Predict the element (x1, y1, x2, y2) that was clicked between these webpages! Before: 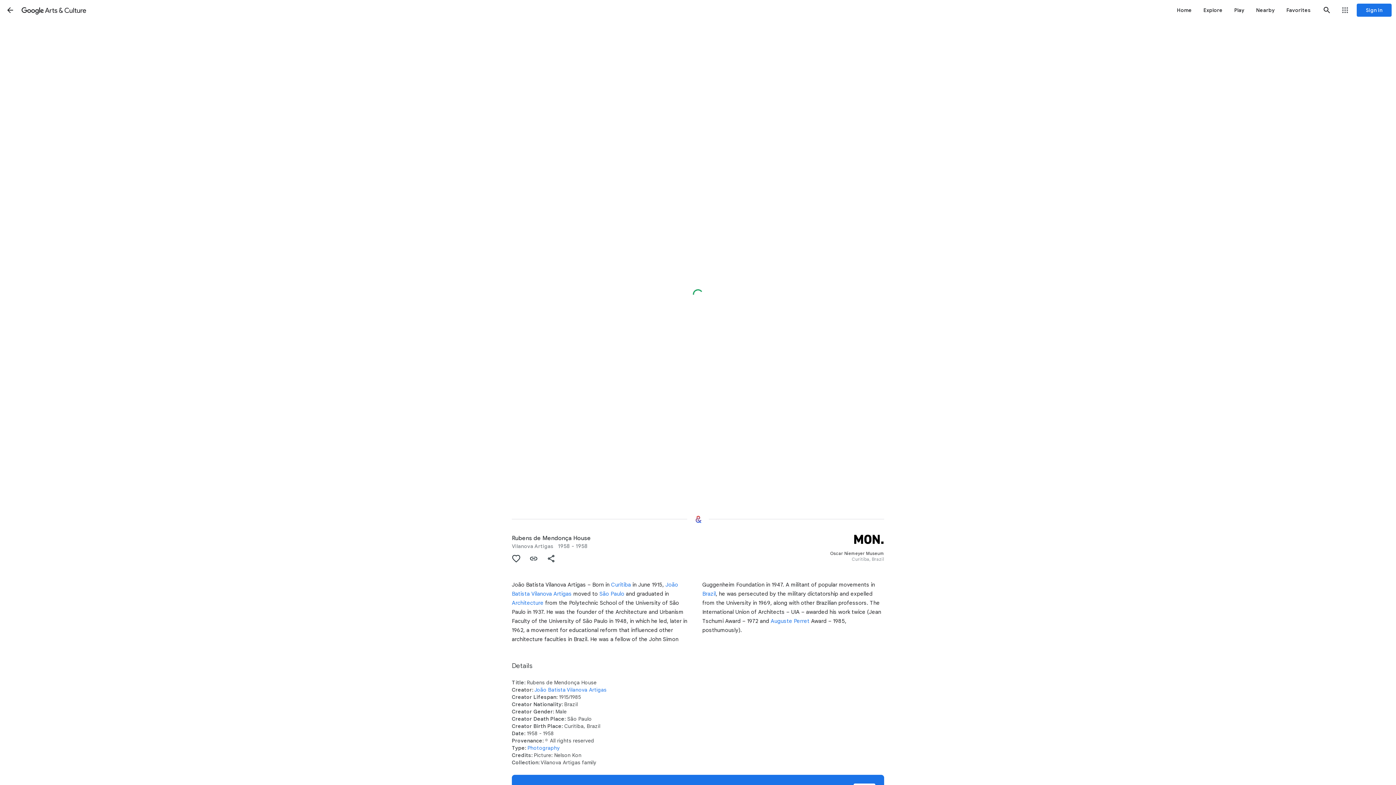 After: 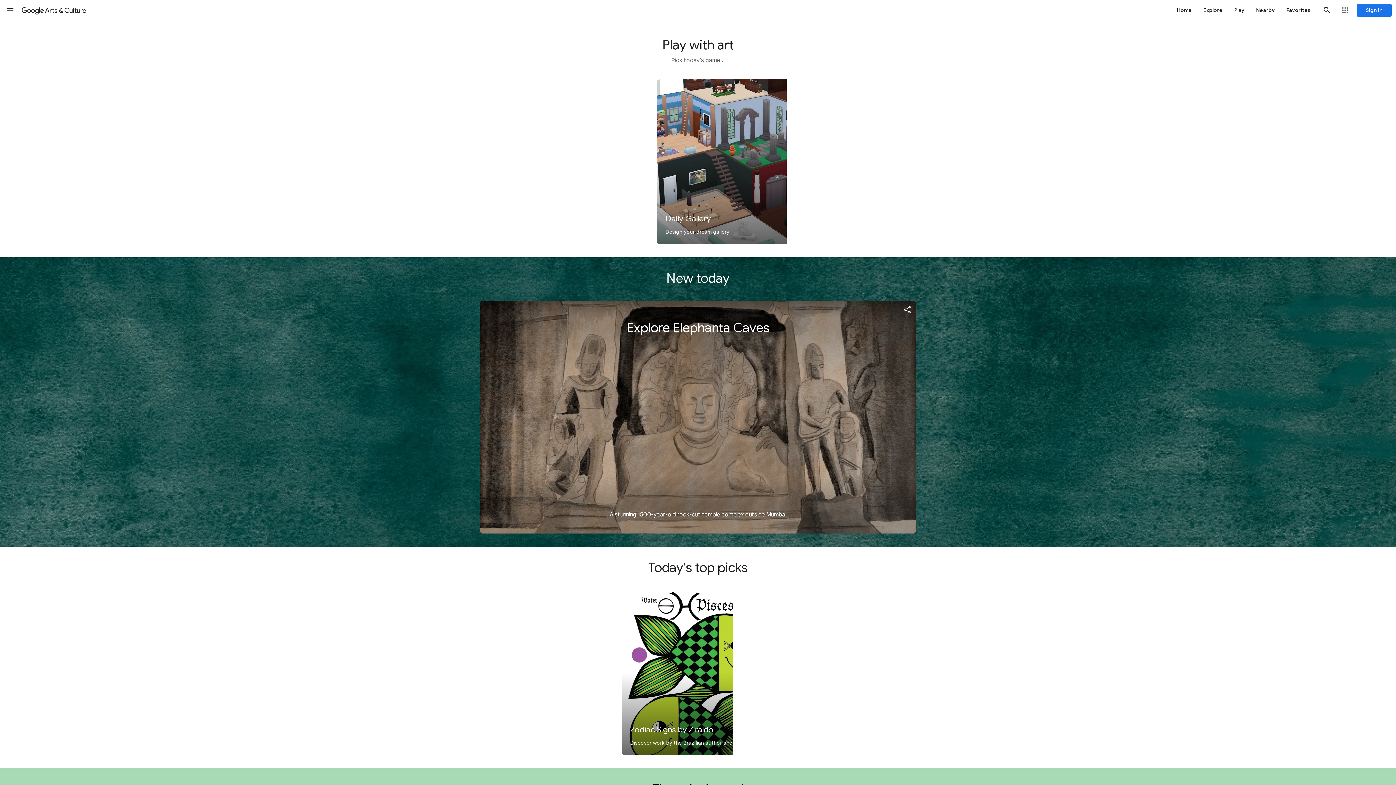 Action: label: Google Arts & Culture bbox: (20, 0, 87, 20)